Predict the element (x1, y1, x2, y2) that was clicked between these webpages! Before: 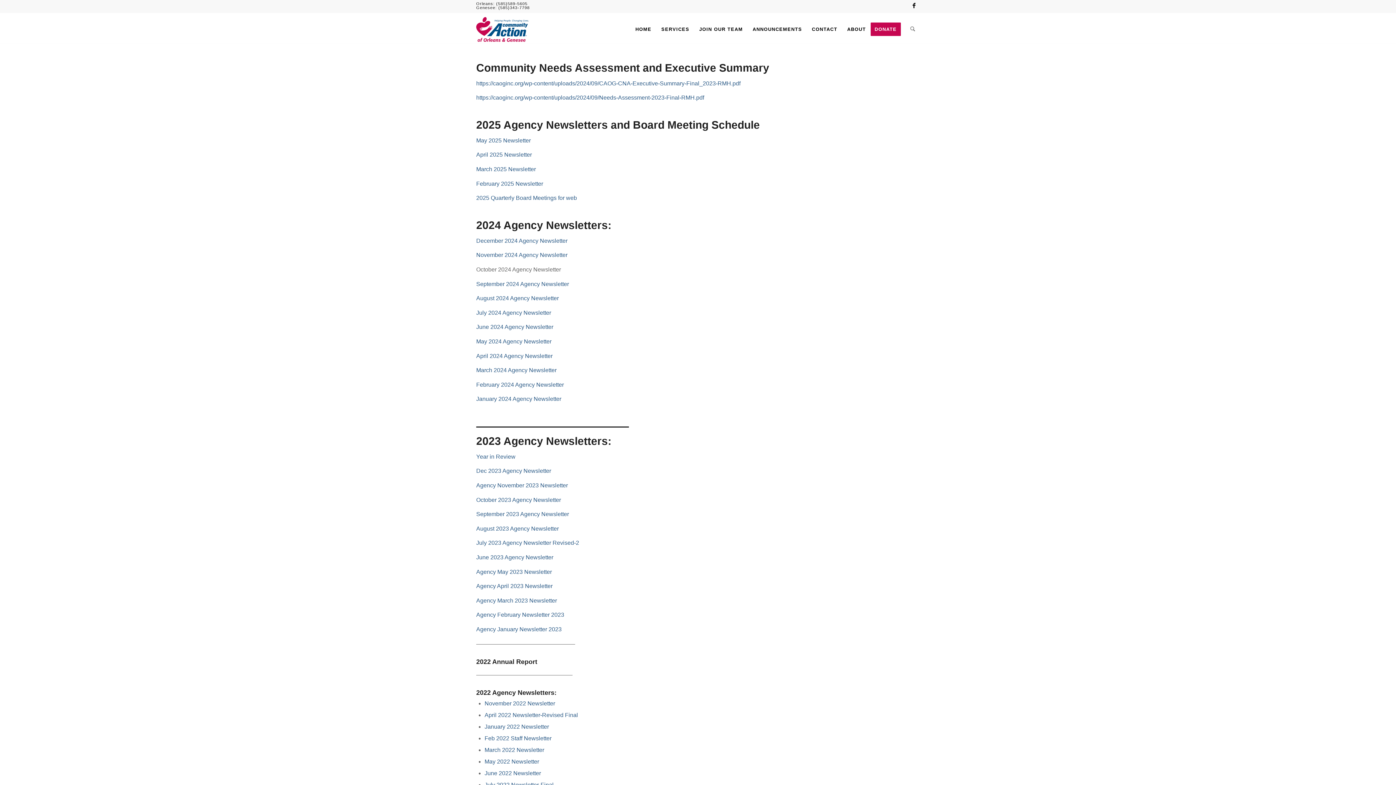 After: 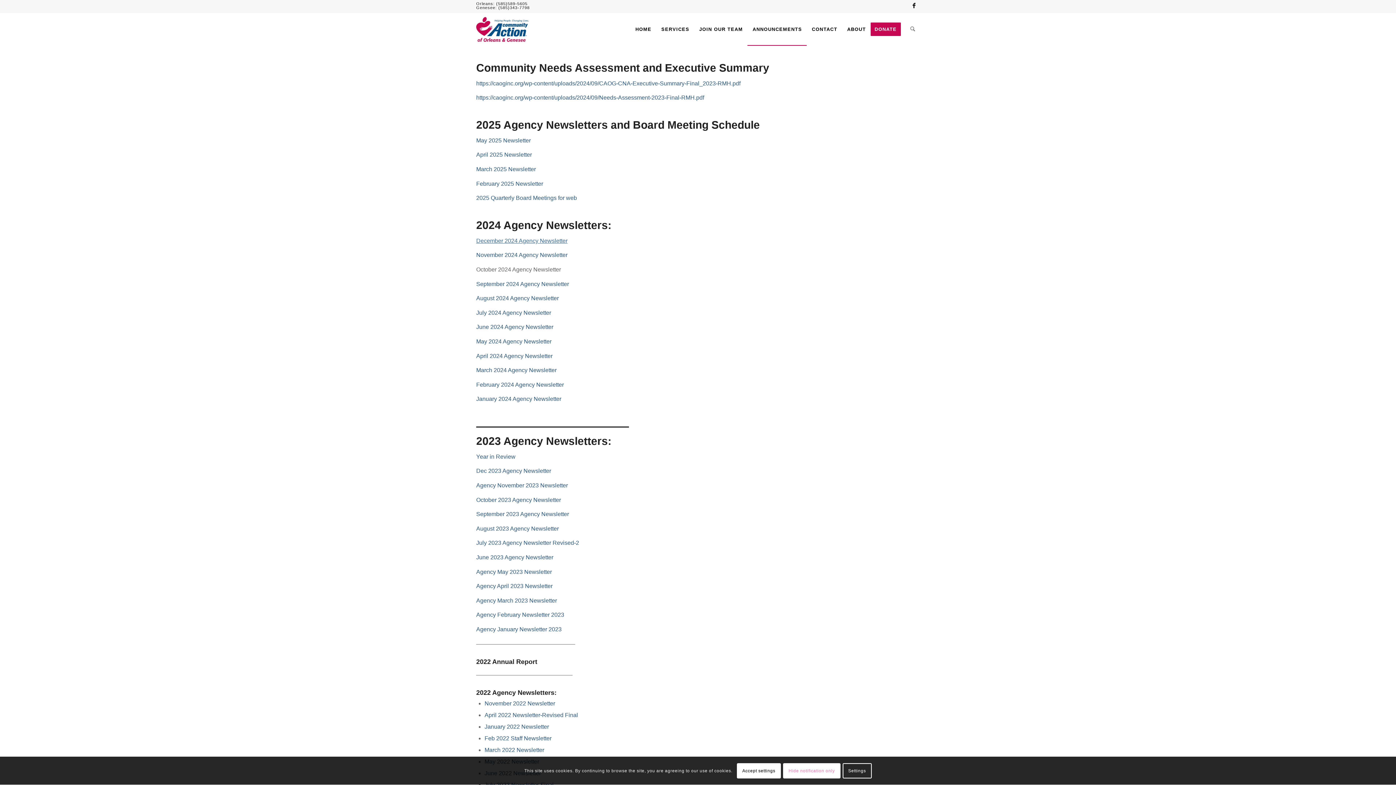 Action: bbox: (476, 237, 567, 243) label: December 2024 Agency Newsletter